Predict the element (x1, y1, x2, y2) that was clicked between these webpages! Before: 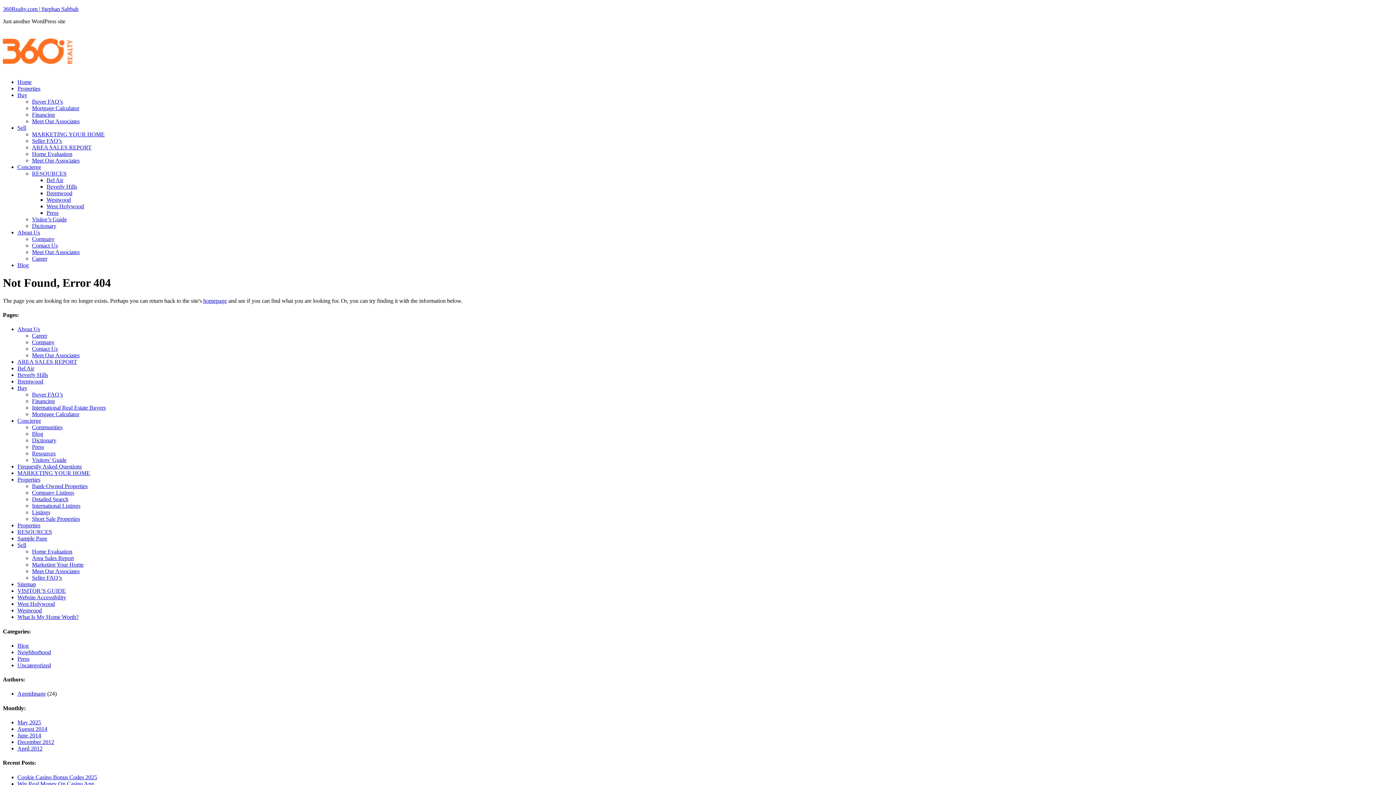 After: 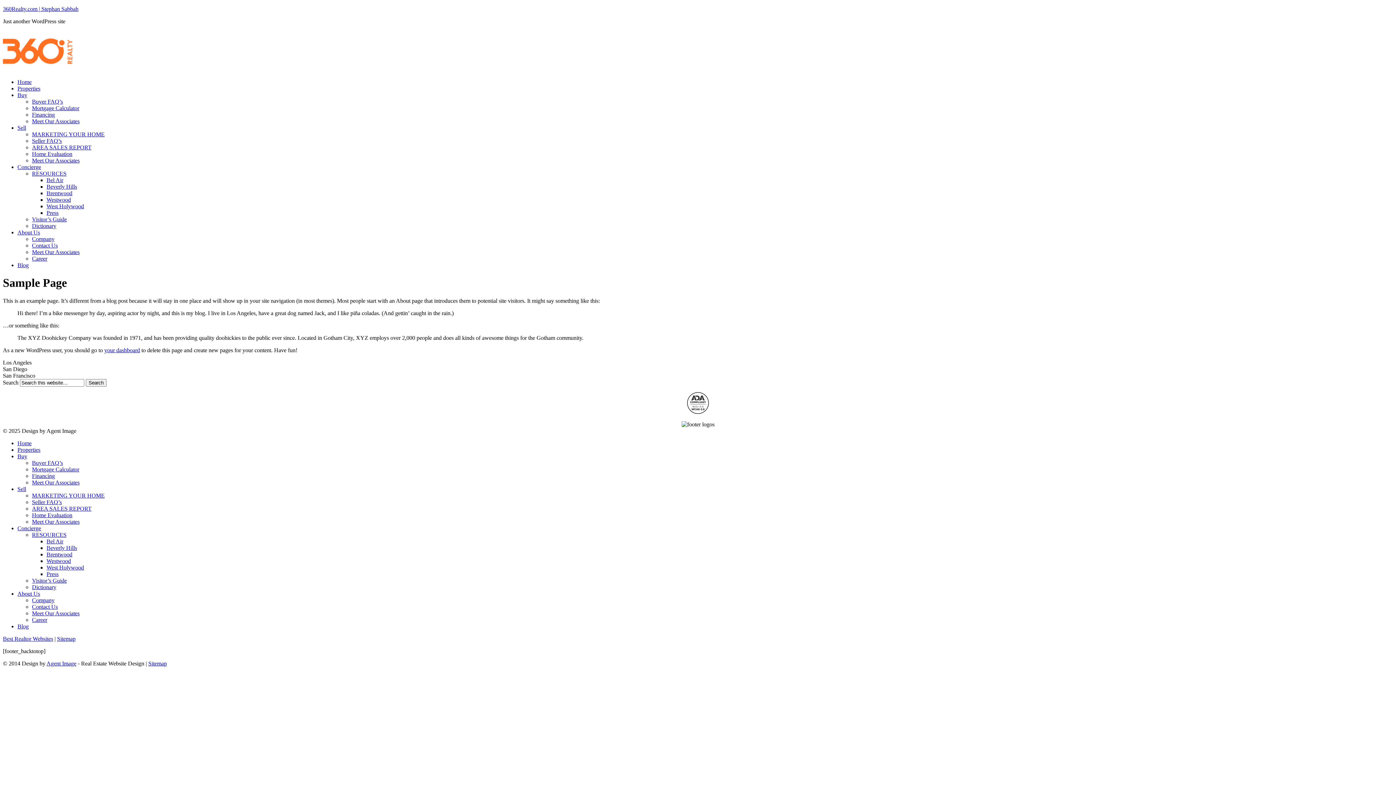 Action: label: Sample Page bbox: (17, 535, 47, 541)